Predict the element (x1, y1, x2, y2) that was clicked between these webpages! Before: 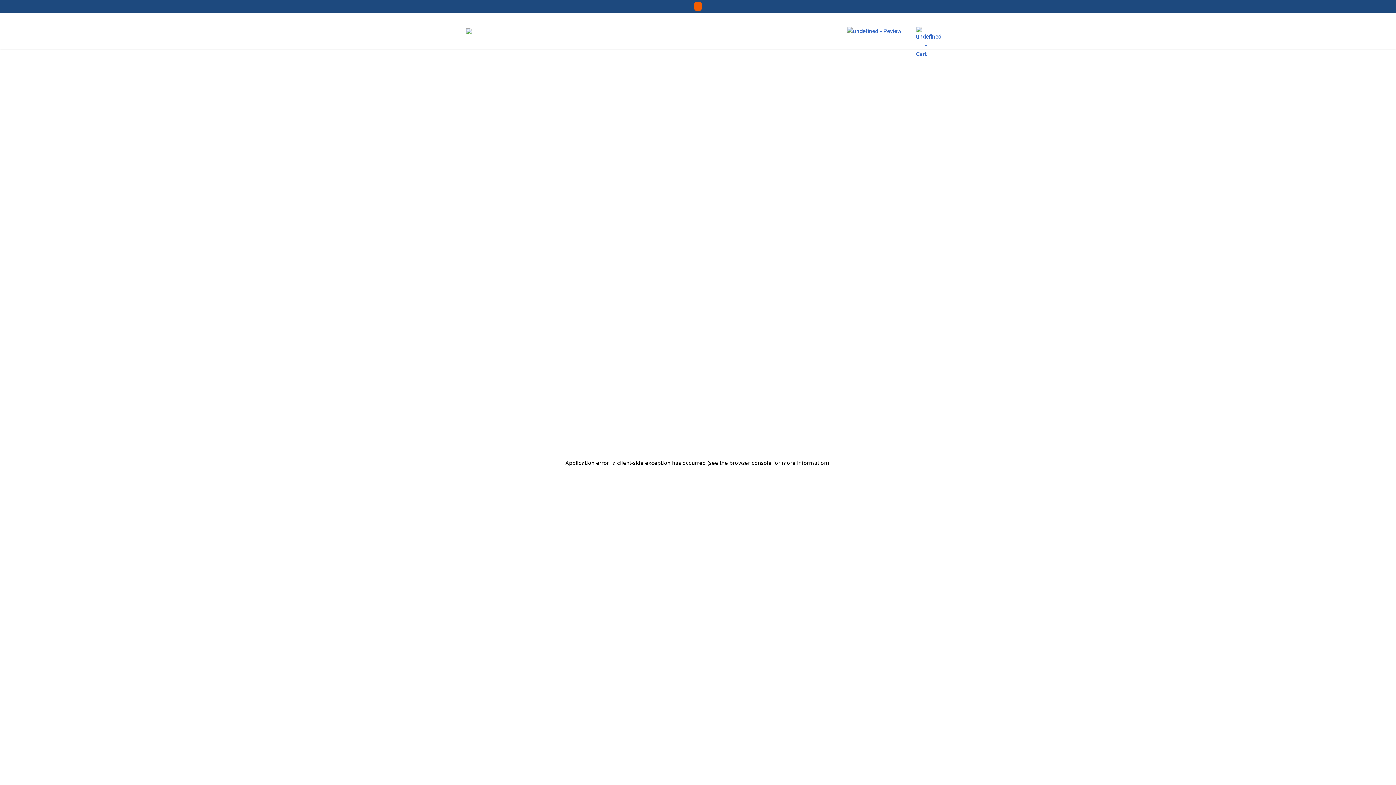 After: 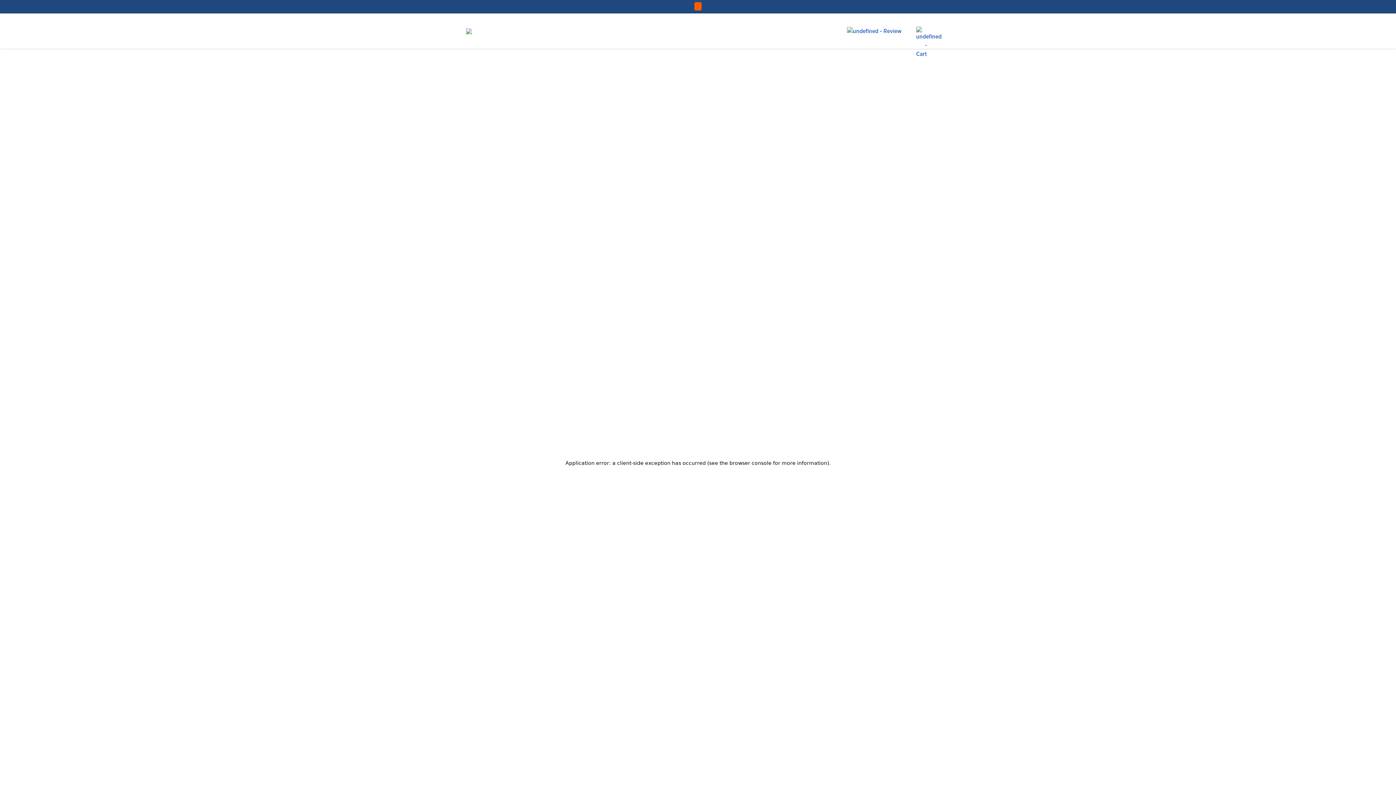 Action: bbox: (847, 26, 901, 35)